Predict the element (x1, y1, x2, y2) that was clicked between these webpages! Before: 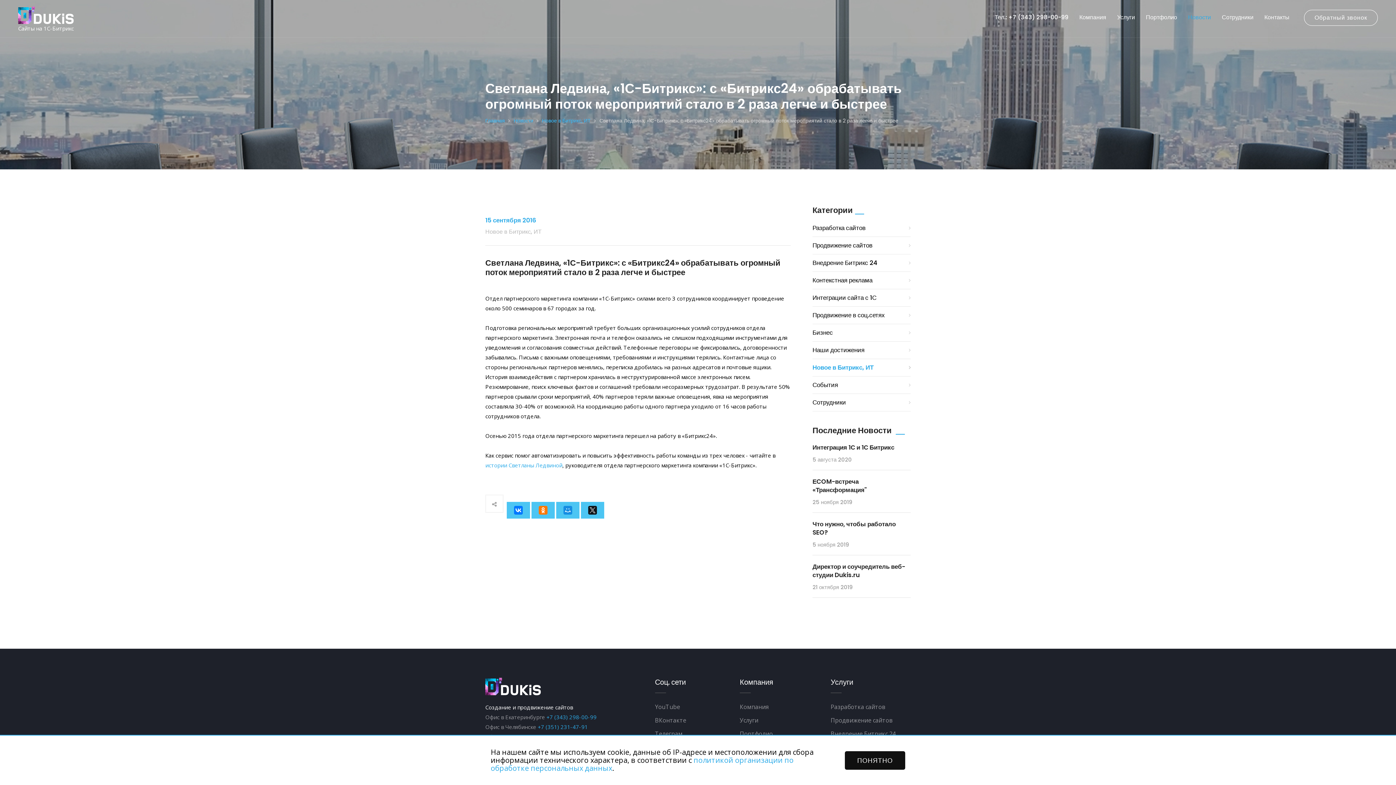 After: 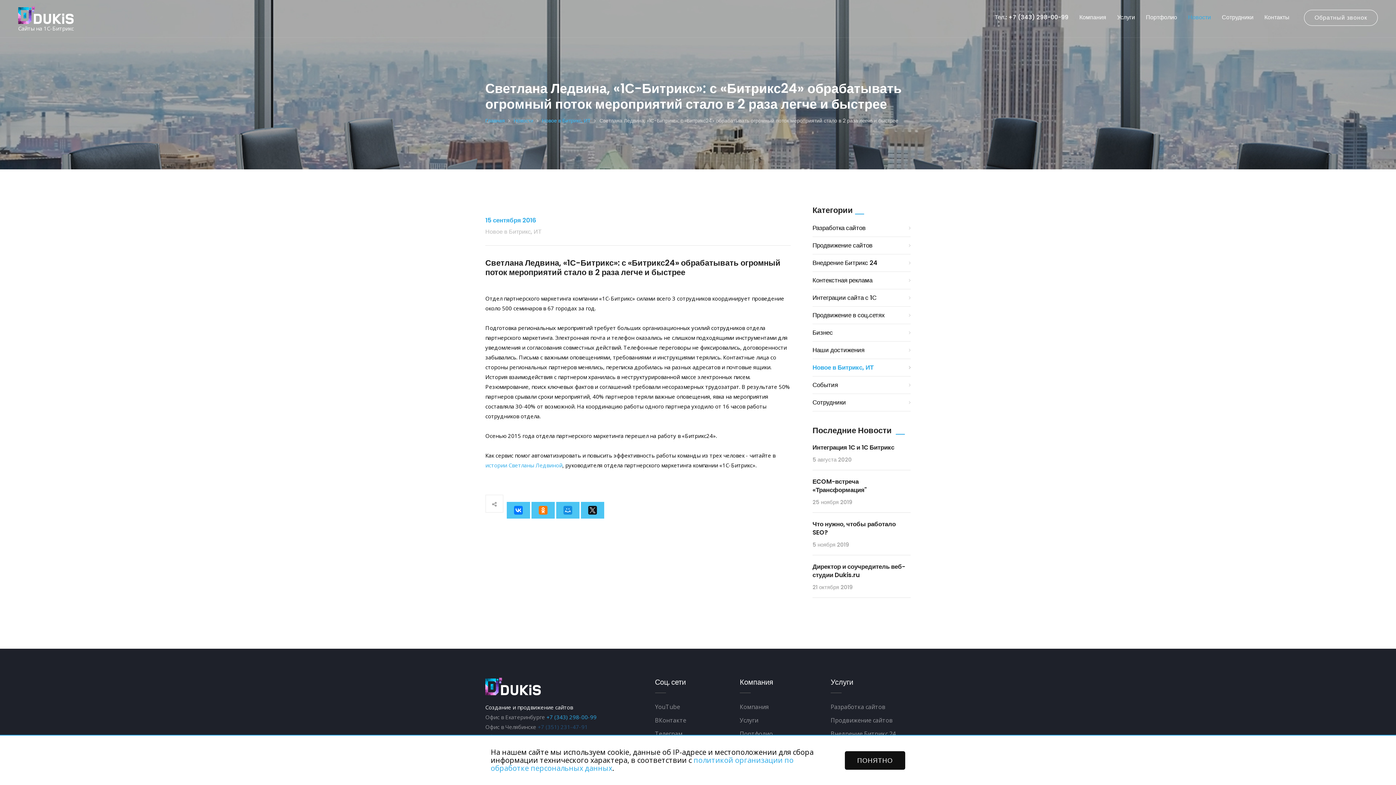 Action: bbox: (537, 723, 588, 730) label: +7 (351) 231-47-91